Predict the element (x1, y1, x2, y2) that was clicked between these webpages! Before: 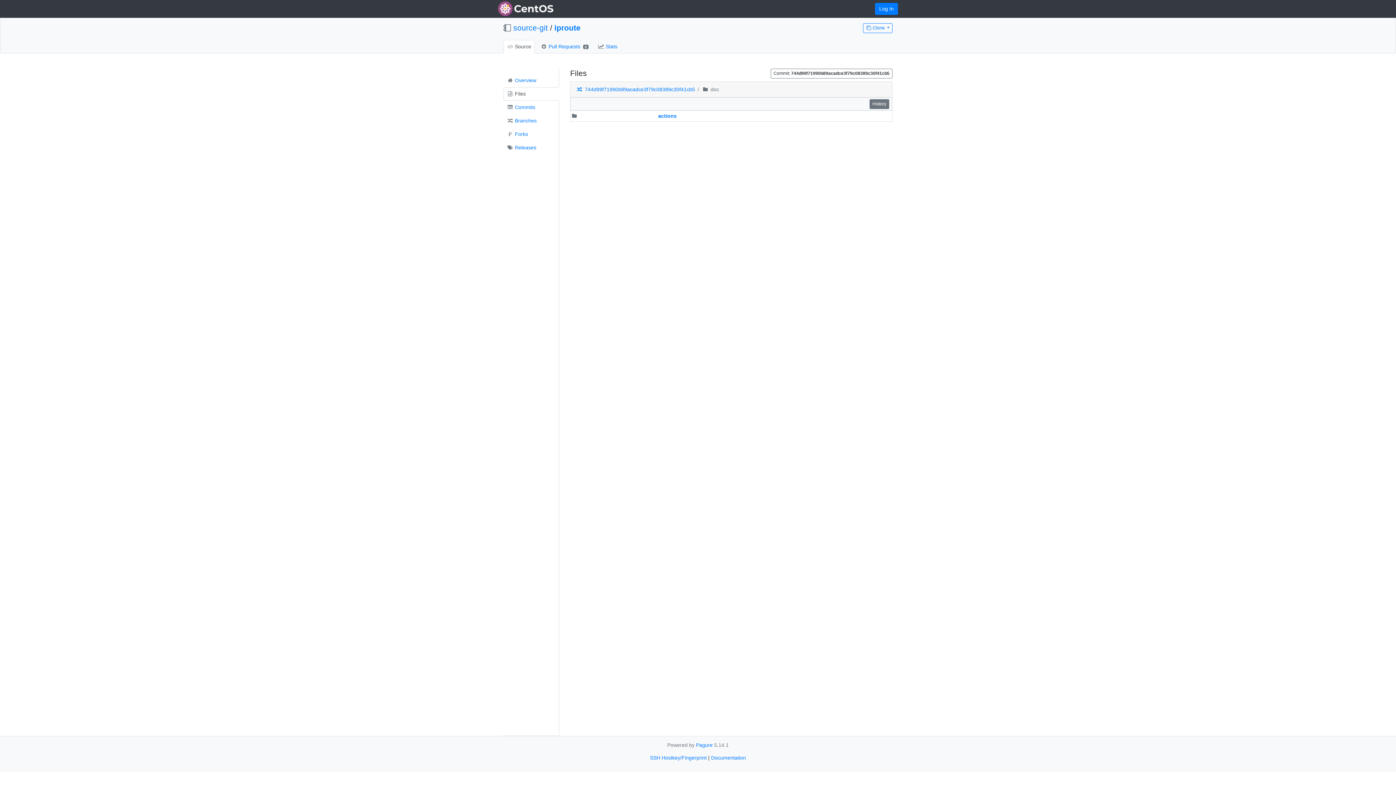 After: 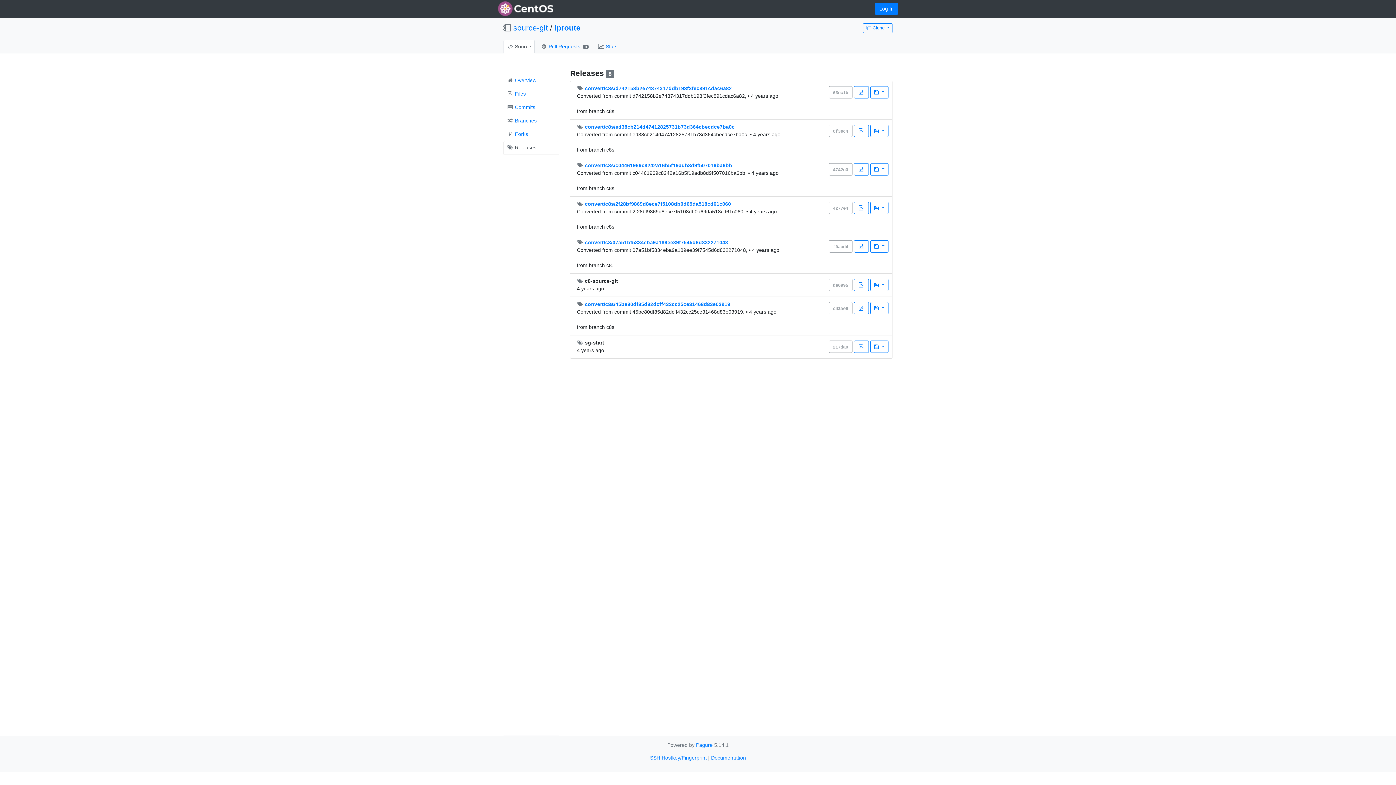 Action: bbox: (503, 141, 559, 154) label:  Releases